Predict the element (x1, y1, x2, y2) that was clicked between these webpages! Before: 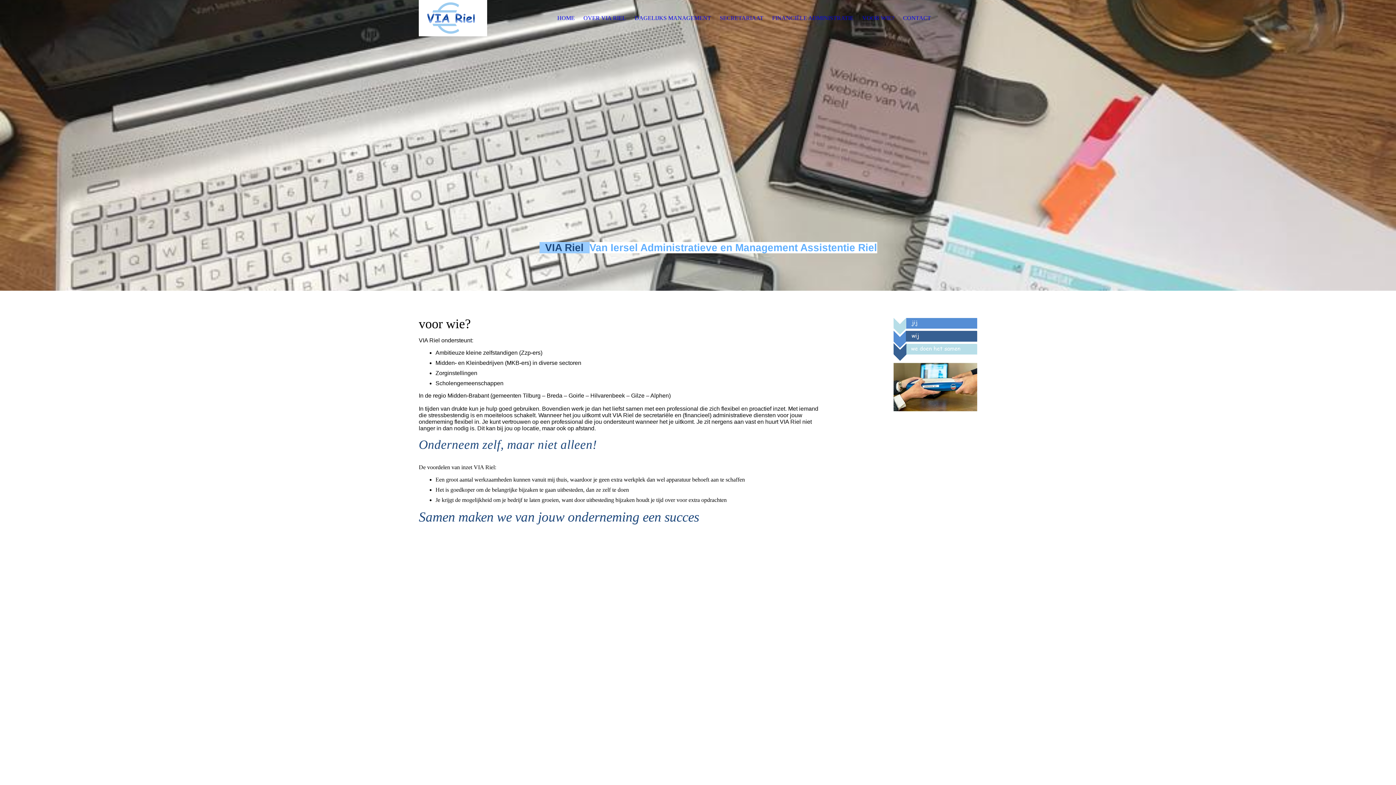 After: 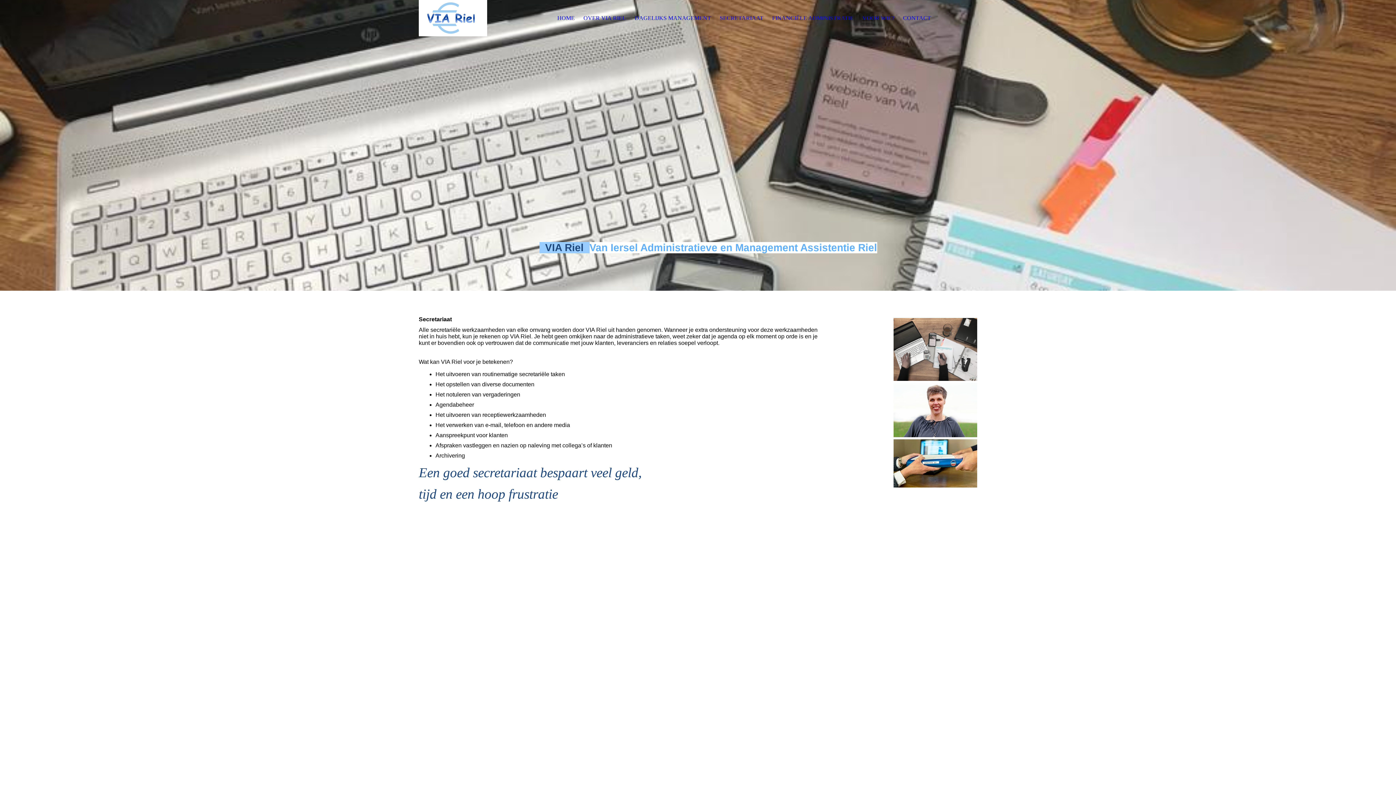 Action: label: SECRETARIAAT bbox: (720, 14, 763, 21)